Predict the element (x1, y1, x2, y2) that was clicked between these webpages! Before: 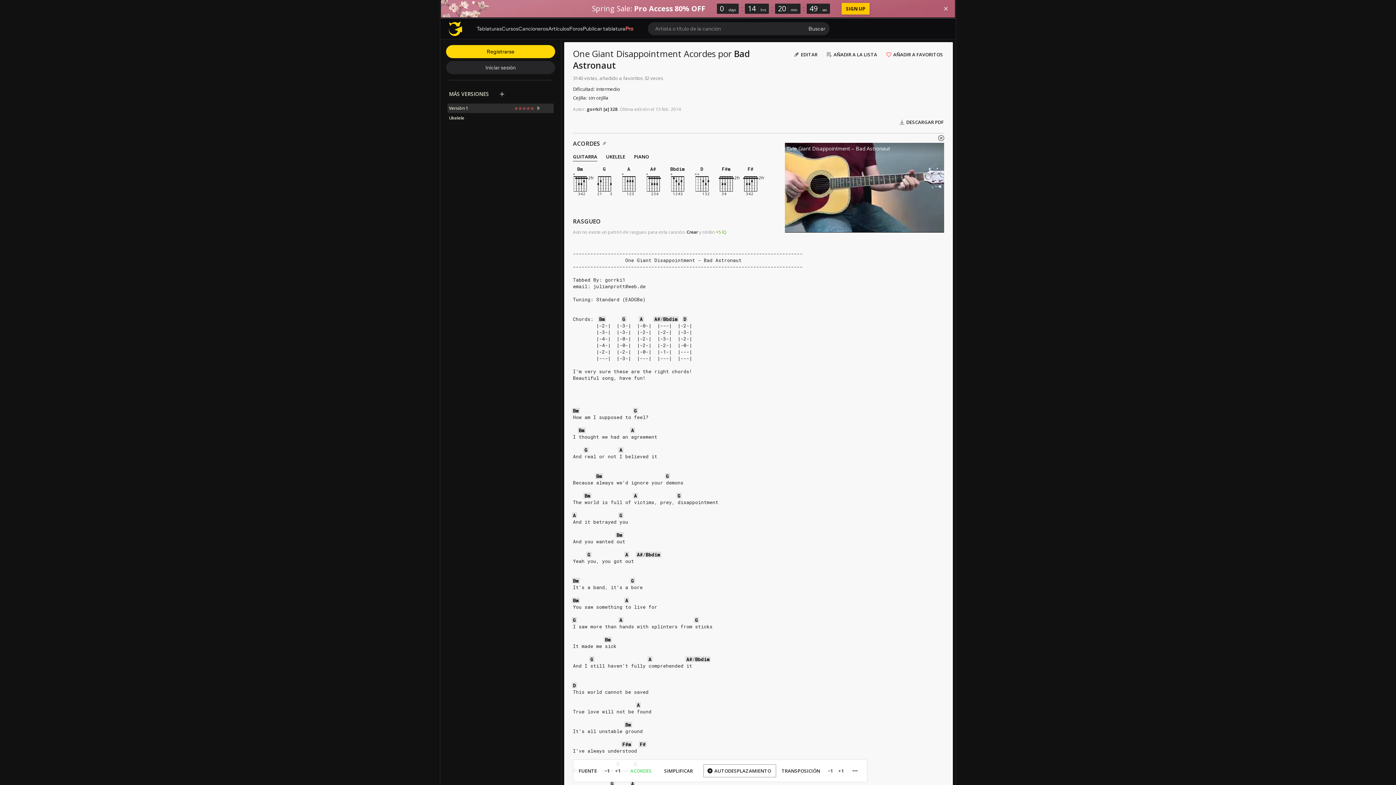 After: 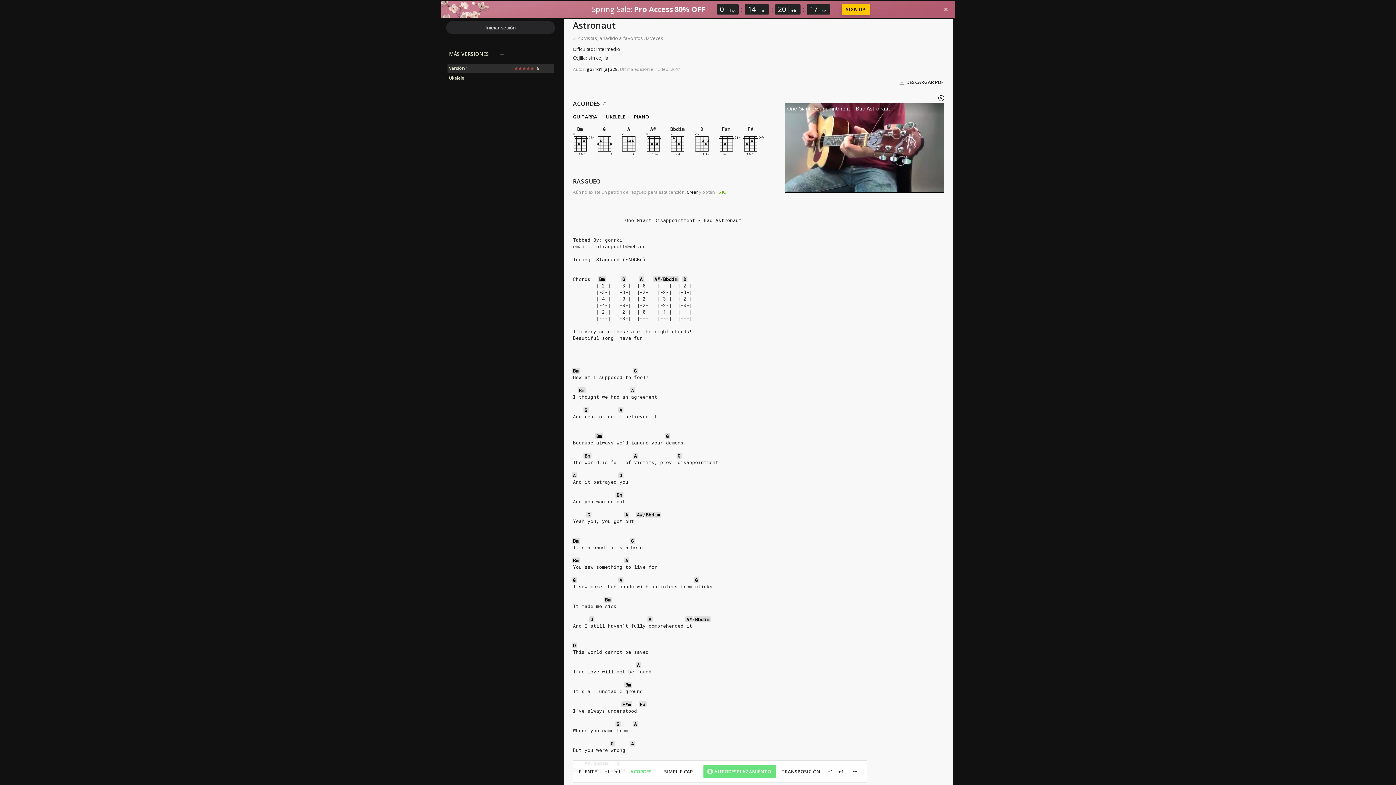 Action: label: AUTODESPLAZAMIENTO bbox: (703, 764, 776, 777)